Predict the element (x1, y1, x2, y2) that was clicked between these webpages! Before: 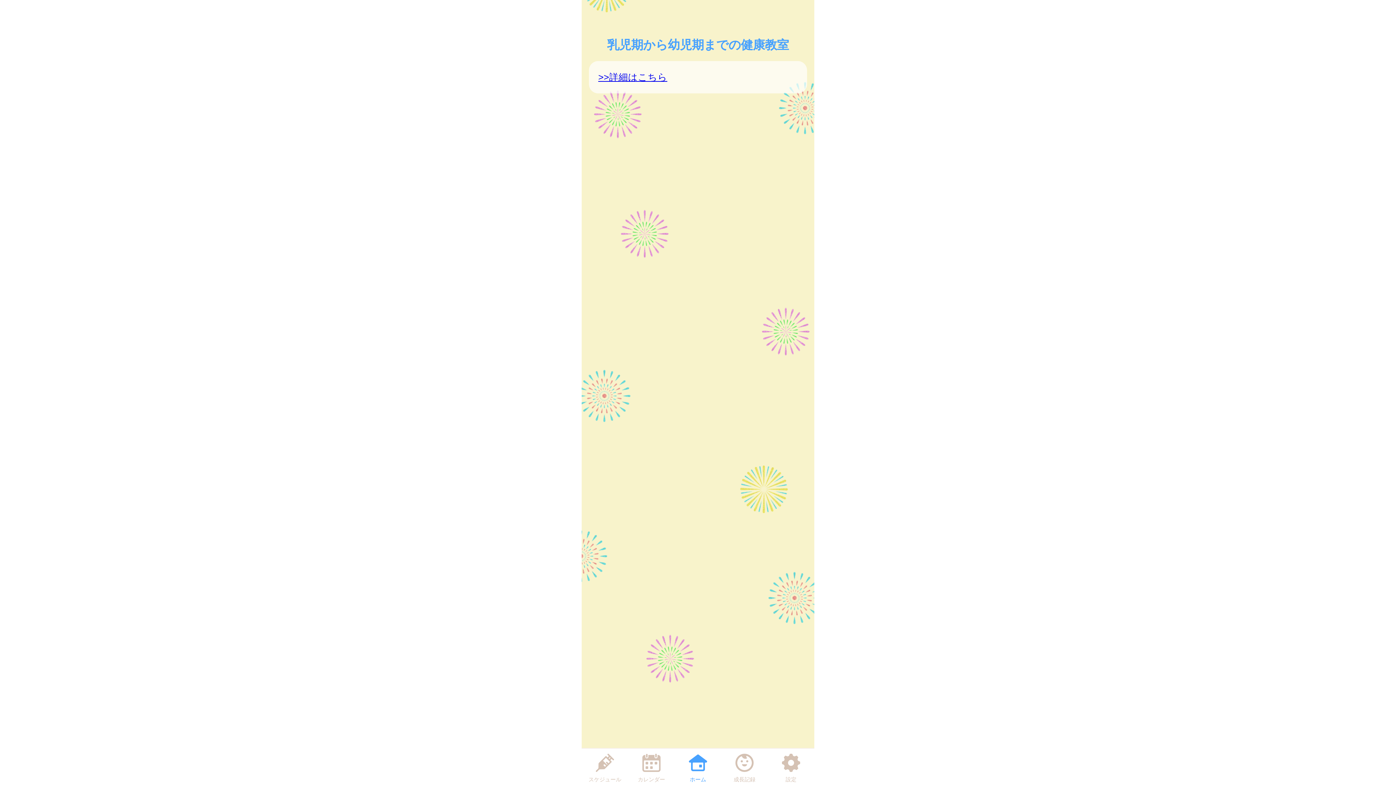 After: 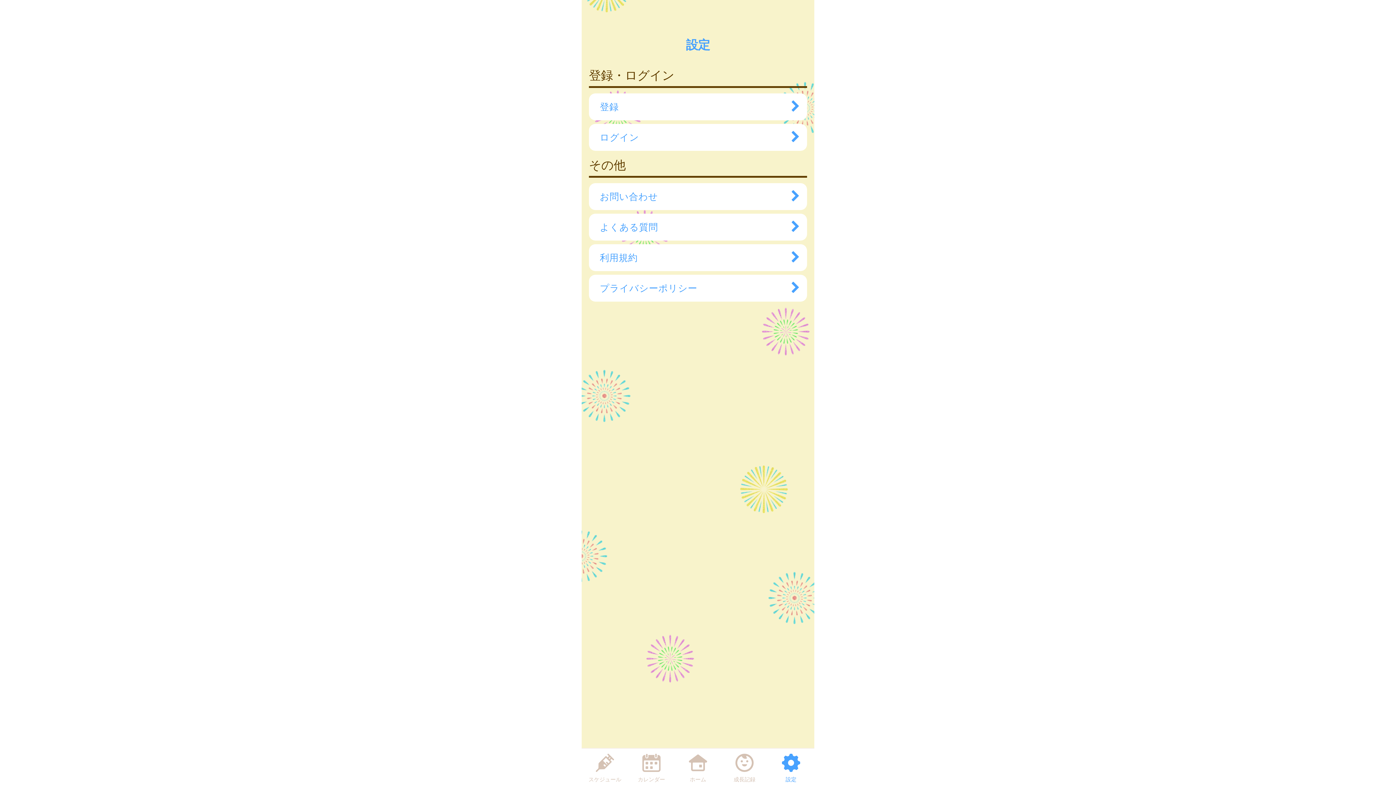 Action: bbox: (773, 750, 809, 784) label: 設定